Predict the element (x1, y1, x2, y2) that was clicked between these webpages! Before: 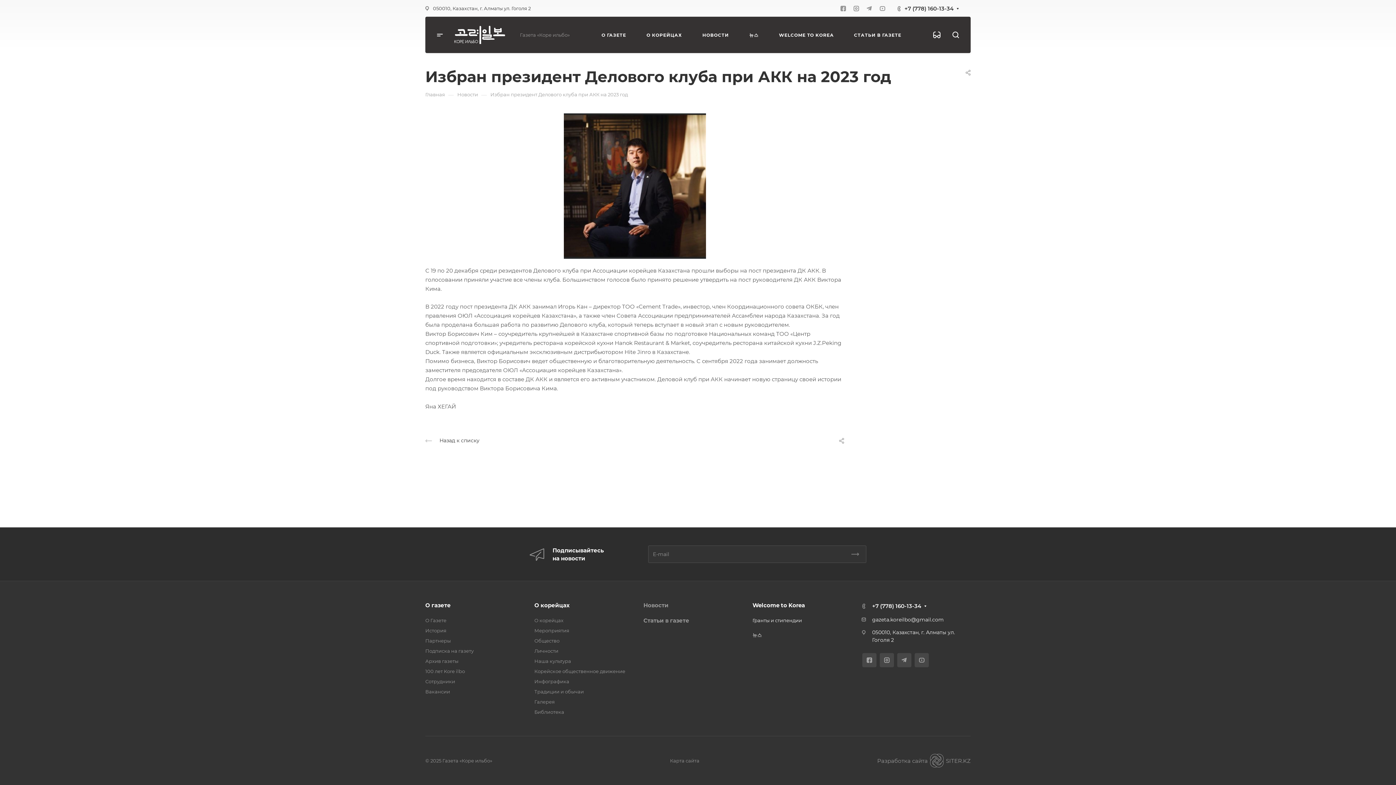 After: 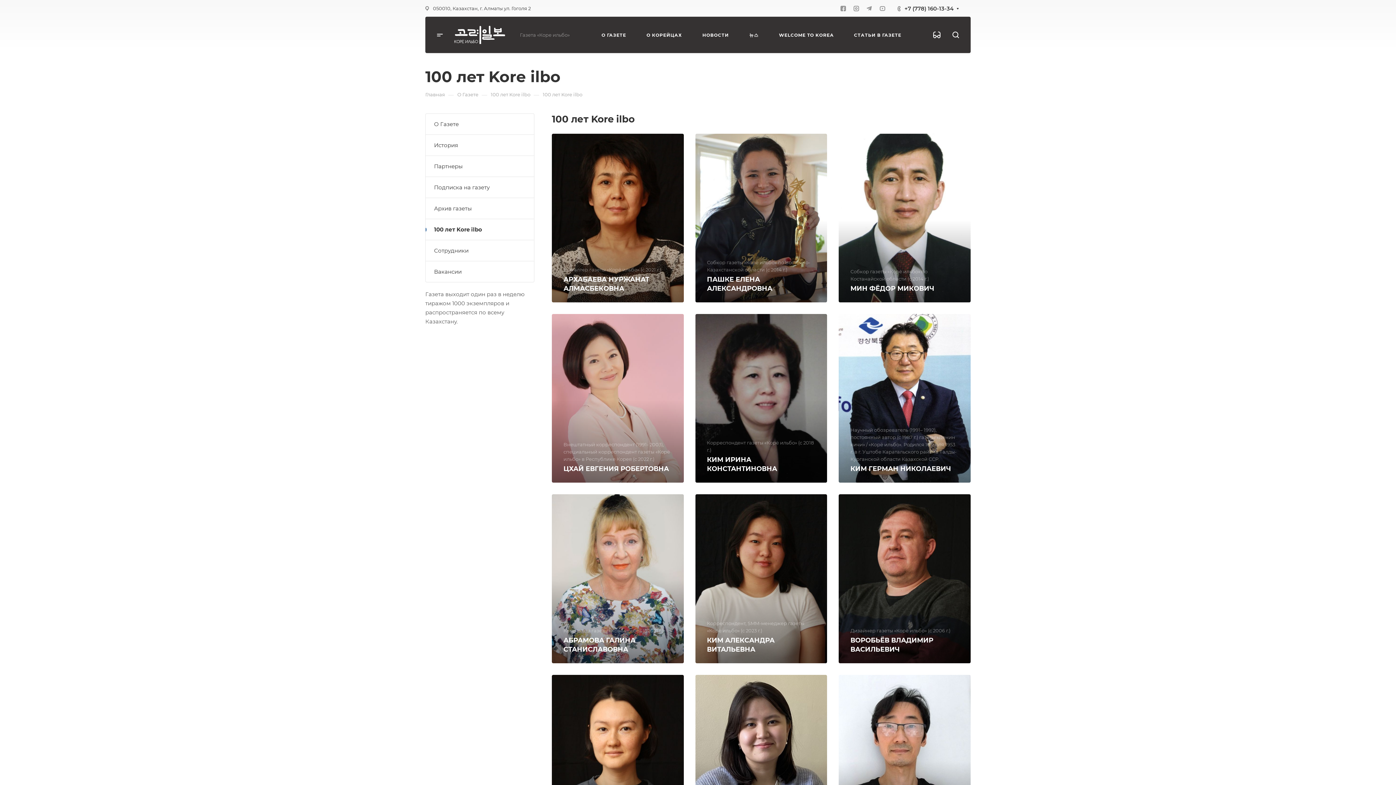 Action: bbox: (425, 668, 465, 674) label: 100 лет Kore ilbo